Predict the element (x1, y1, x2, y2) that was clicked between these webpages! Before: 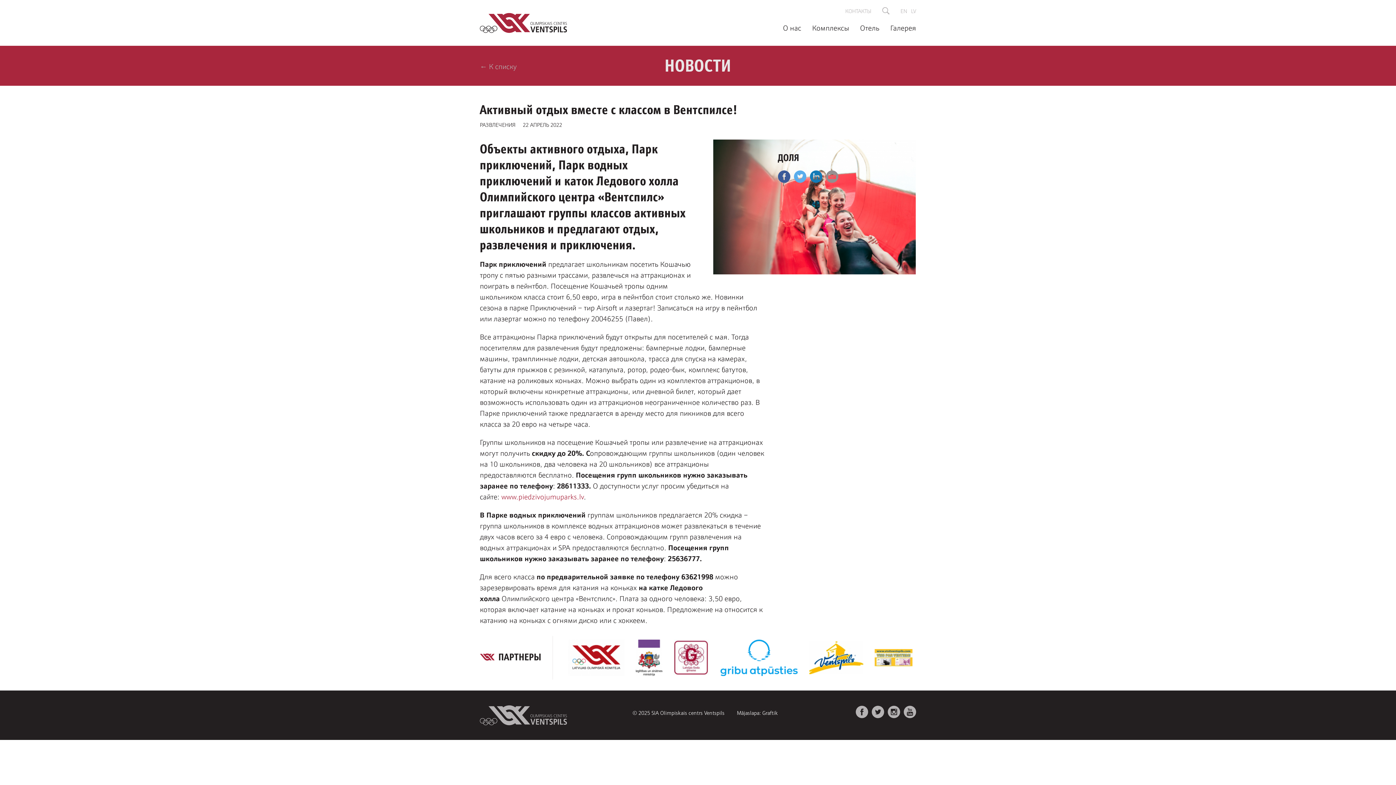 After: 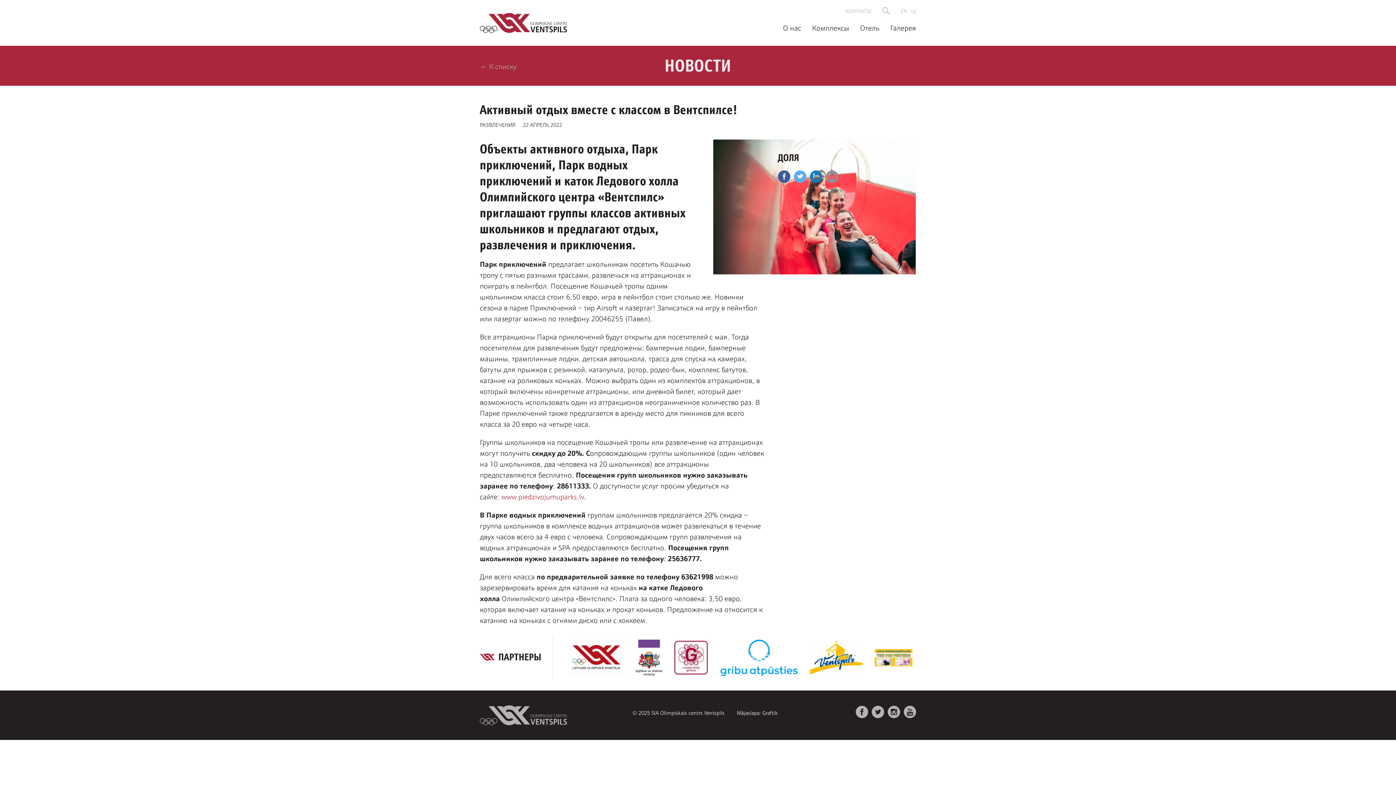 Action: bbox: (564, 636, 628, 680)